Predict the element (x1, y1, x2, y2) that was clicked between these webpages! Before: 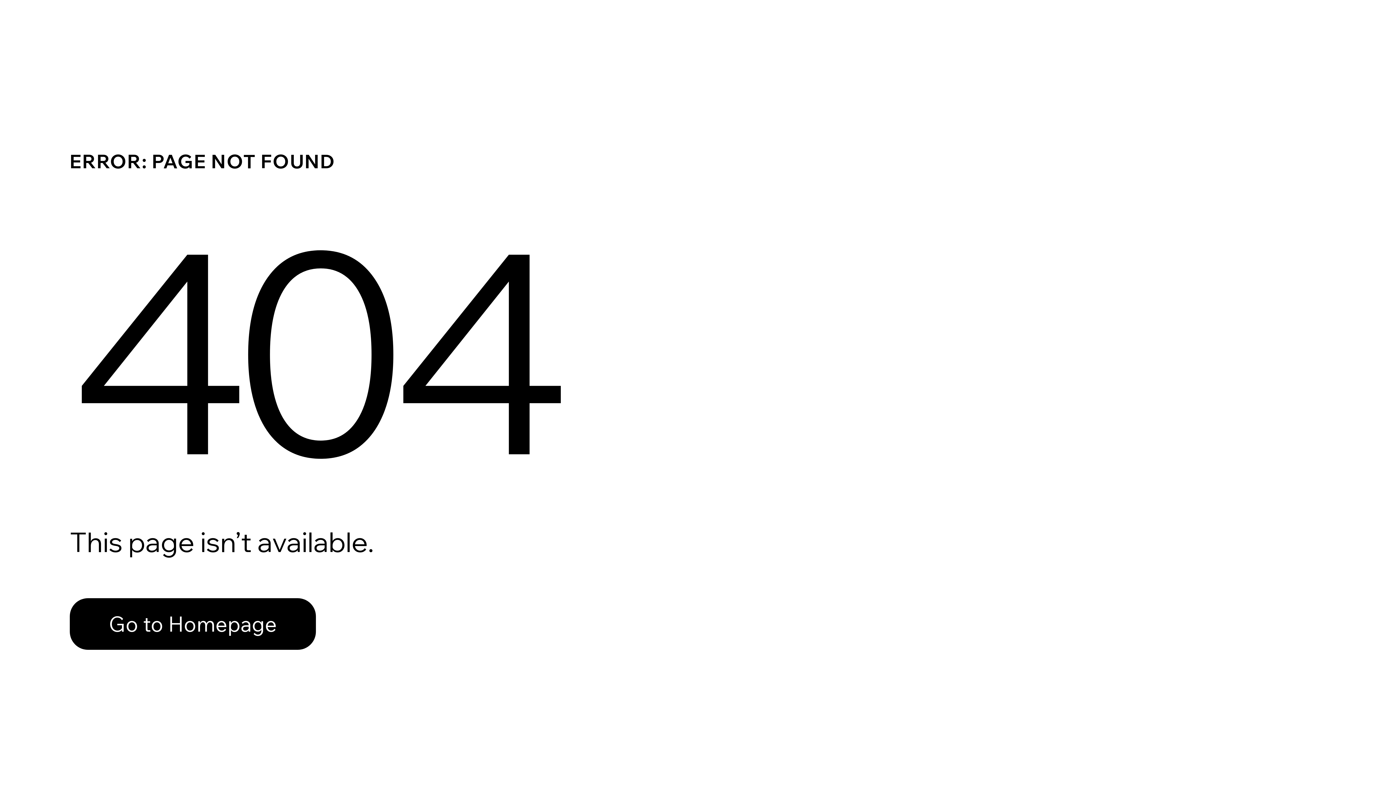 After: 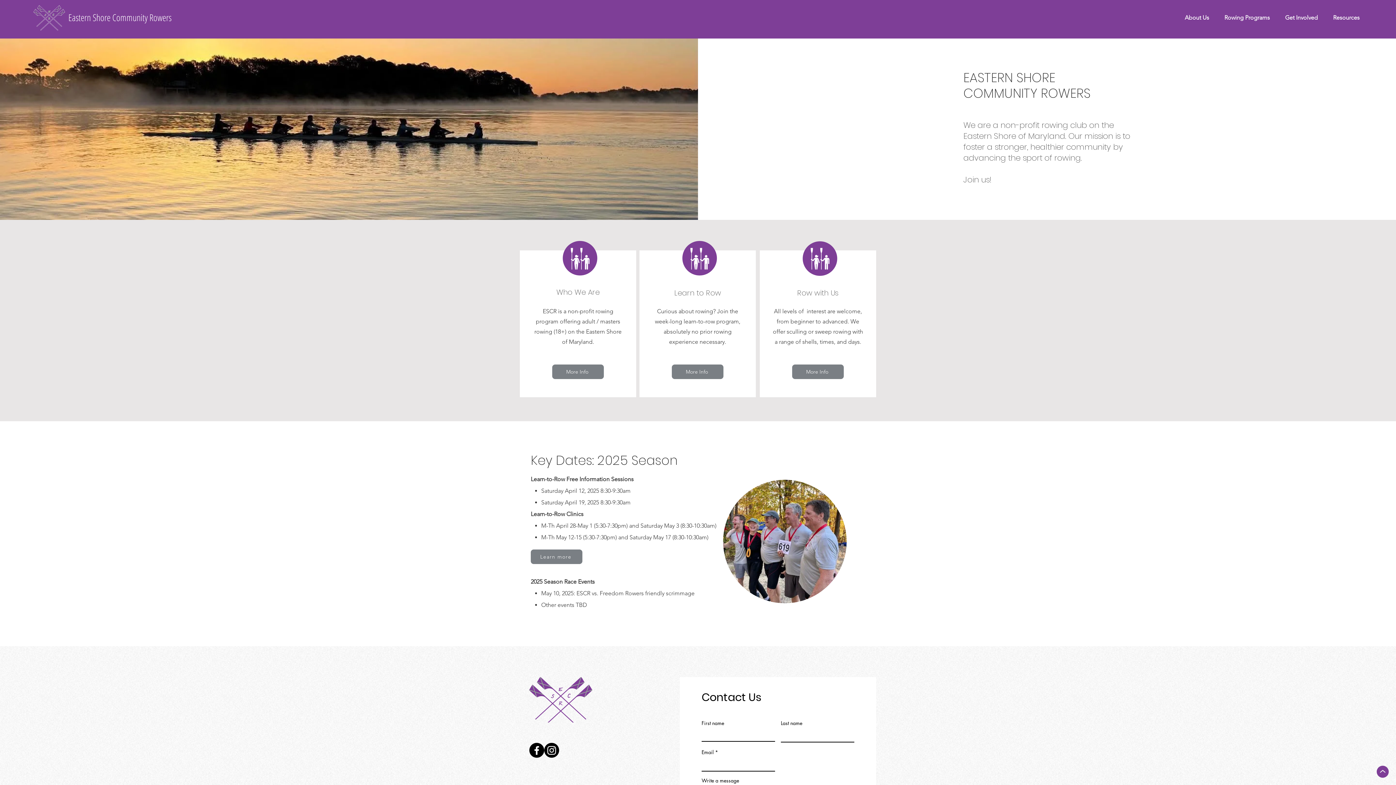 Action: bbox: (69, 598, 316, 650) label: Go to Homepage